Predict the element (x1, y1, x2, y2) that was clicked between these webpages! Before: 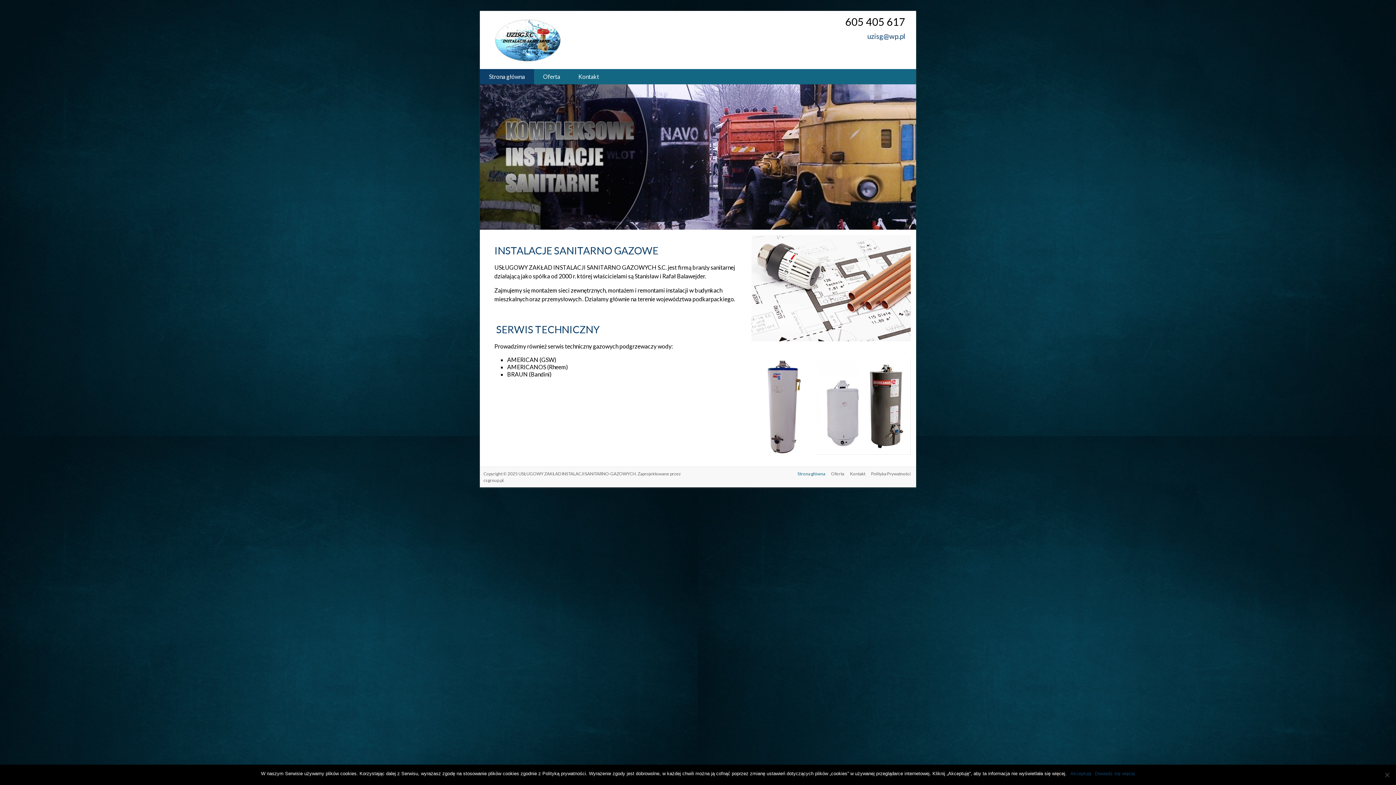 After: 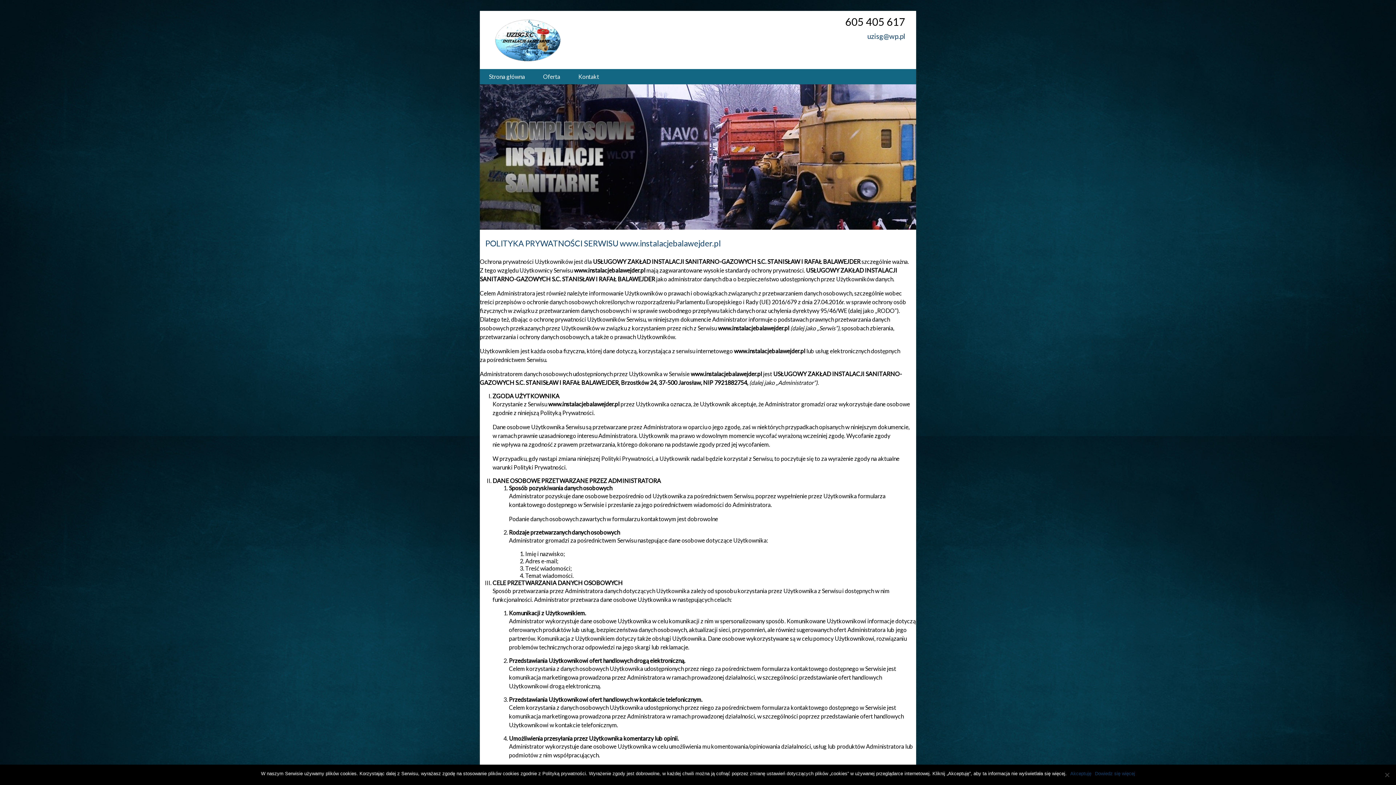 Action: bbox: (542, 771, 586, 776) label: Polityką prywatności